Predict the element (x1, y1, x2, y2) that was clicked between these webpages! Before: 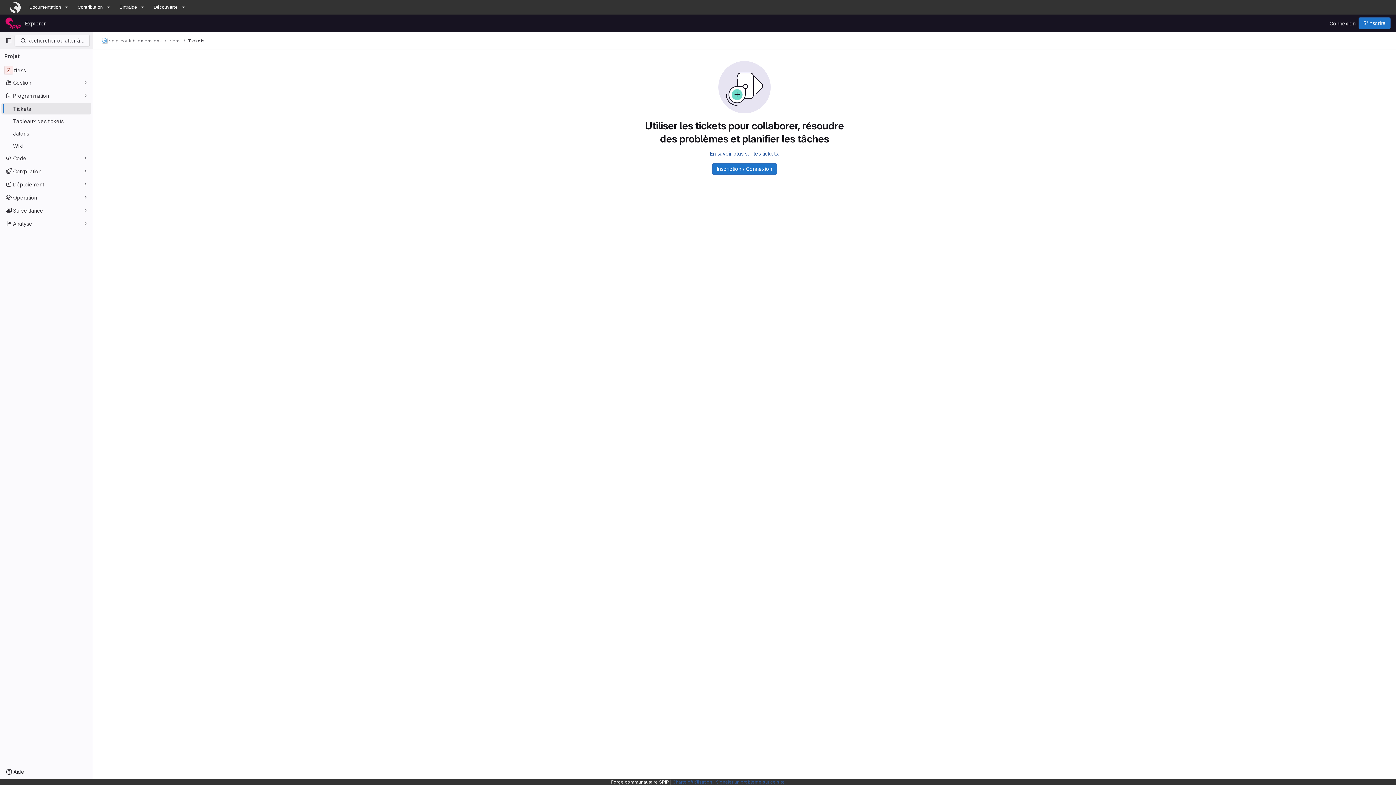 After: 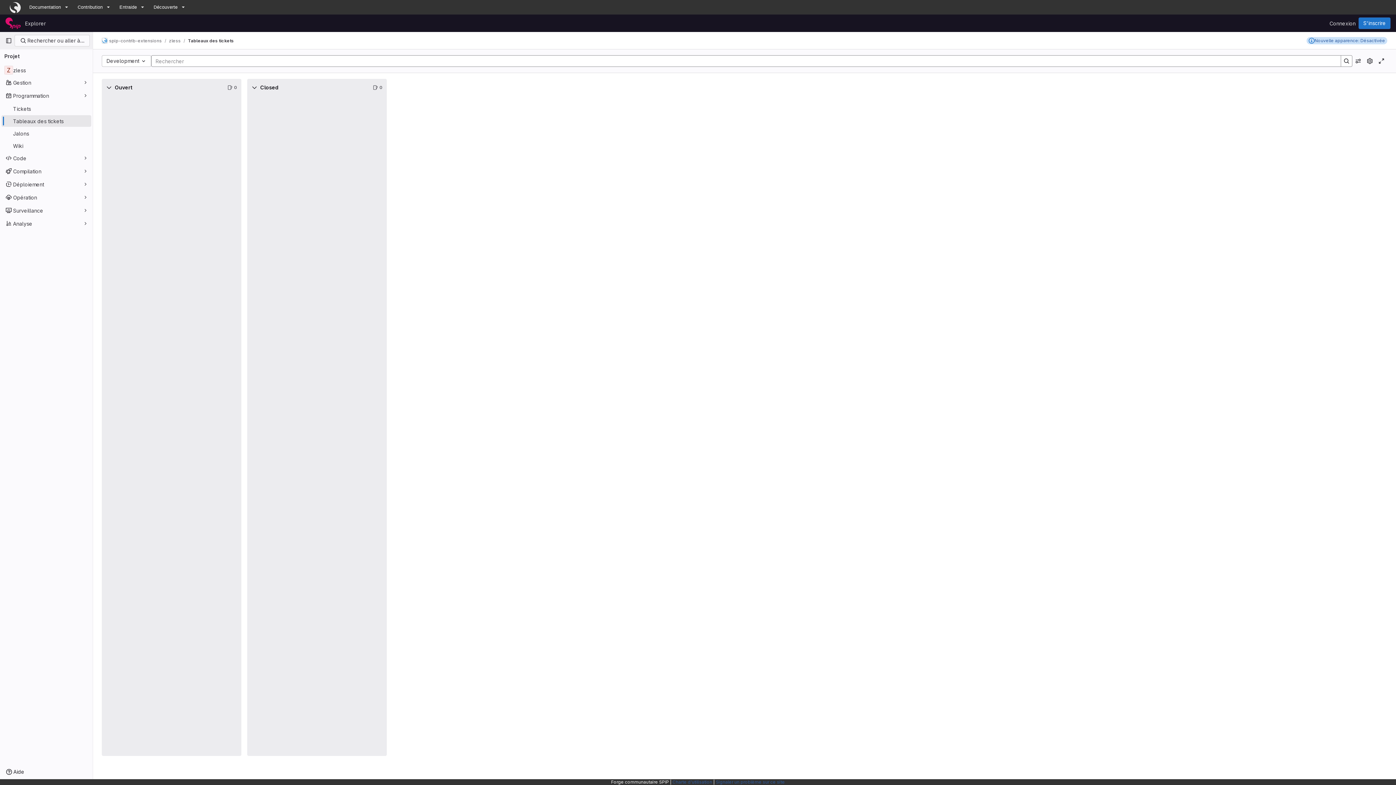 Action: bbox: (1, 115, 91, 126) label: Tableaux des tickets